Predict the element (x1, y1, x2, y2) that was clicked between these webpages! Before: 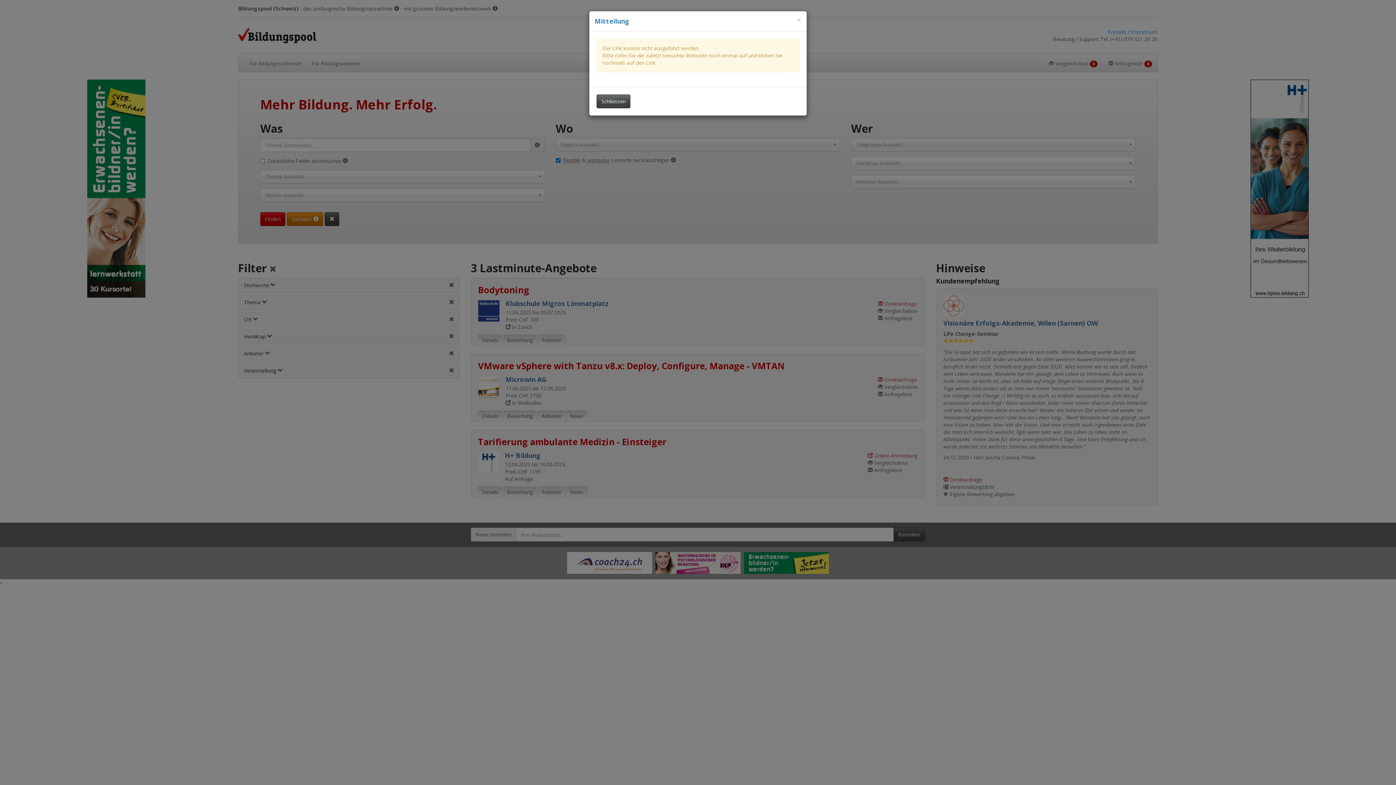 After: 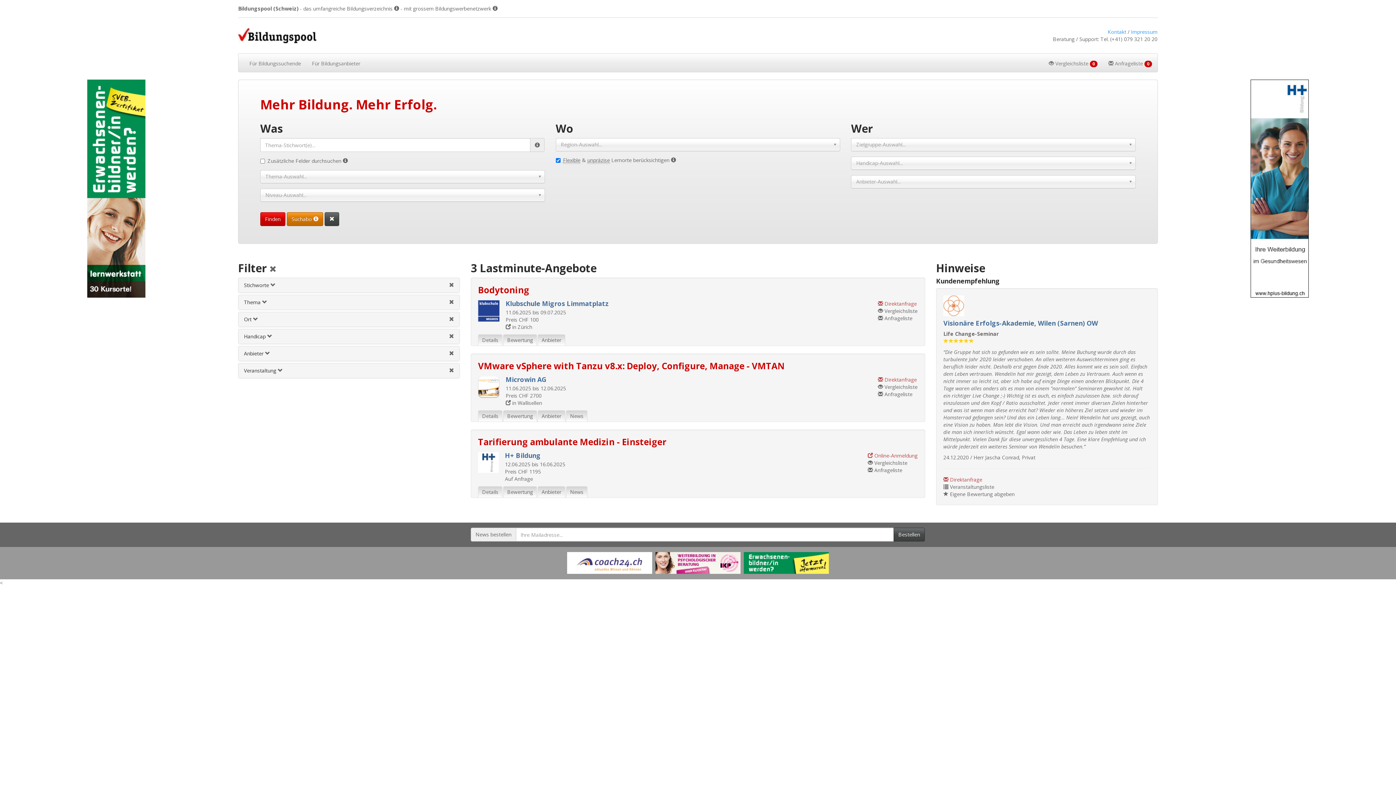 Action: bbox: (797, 16, 801, 23) label: Dieses Fenster schliessen